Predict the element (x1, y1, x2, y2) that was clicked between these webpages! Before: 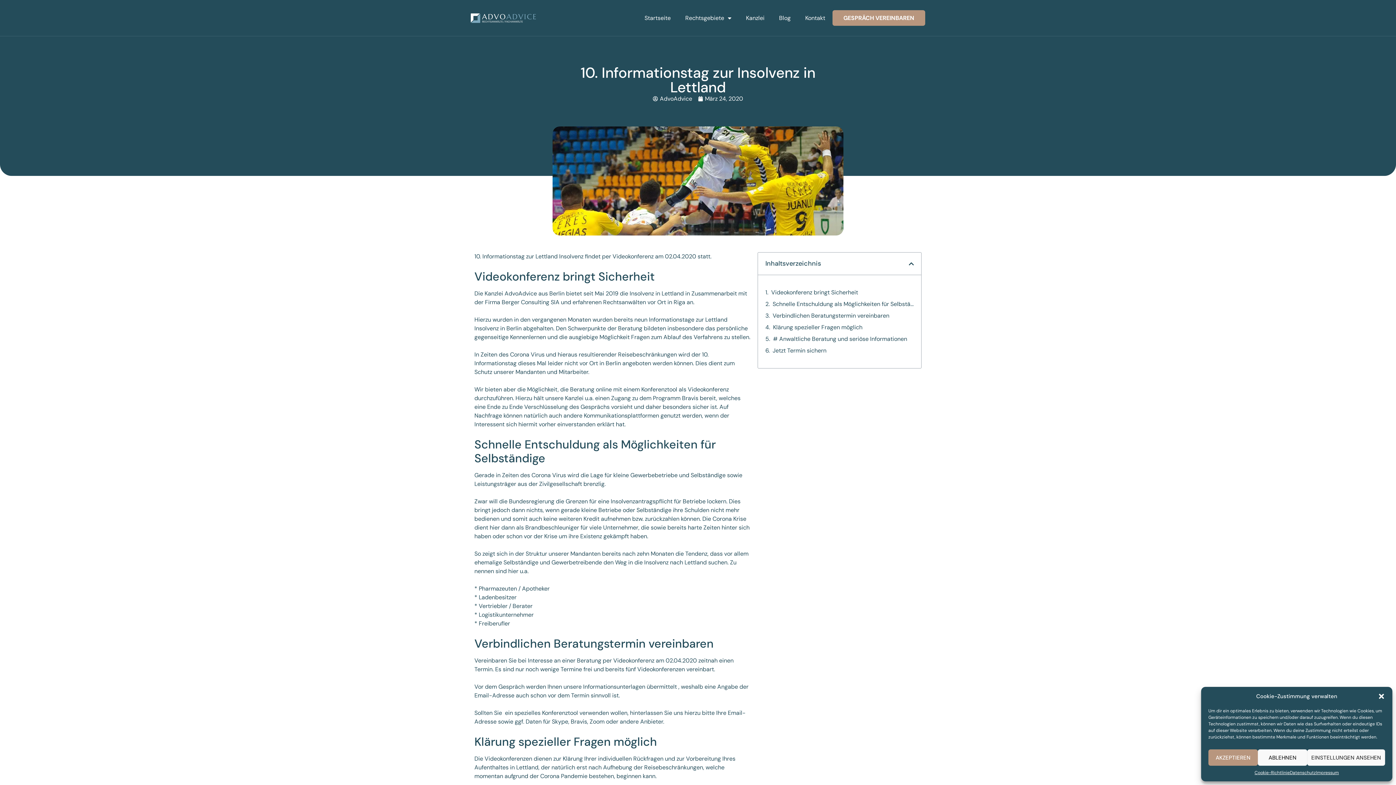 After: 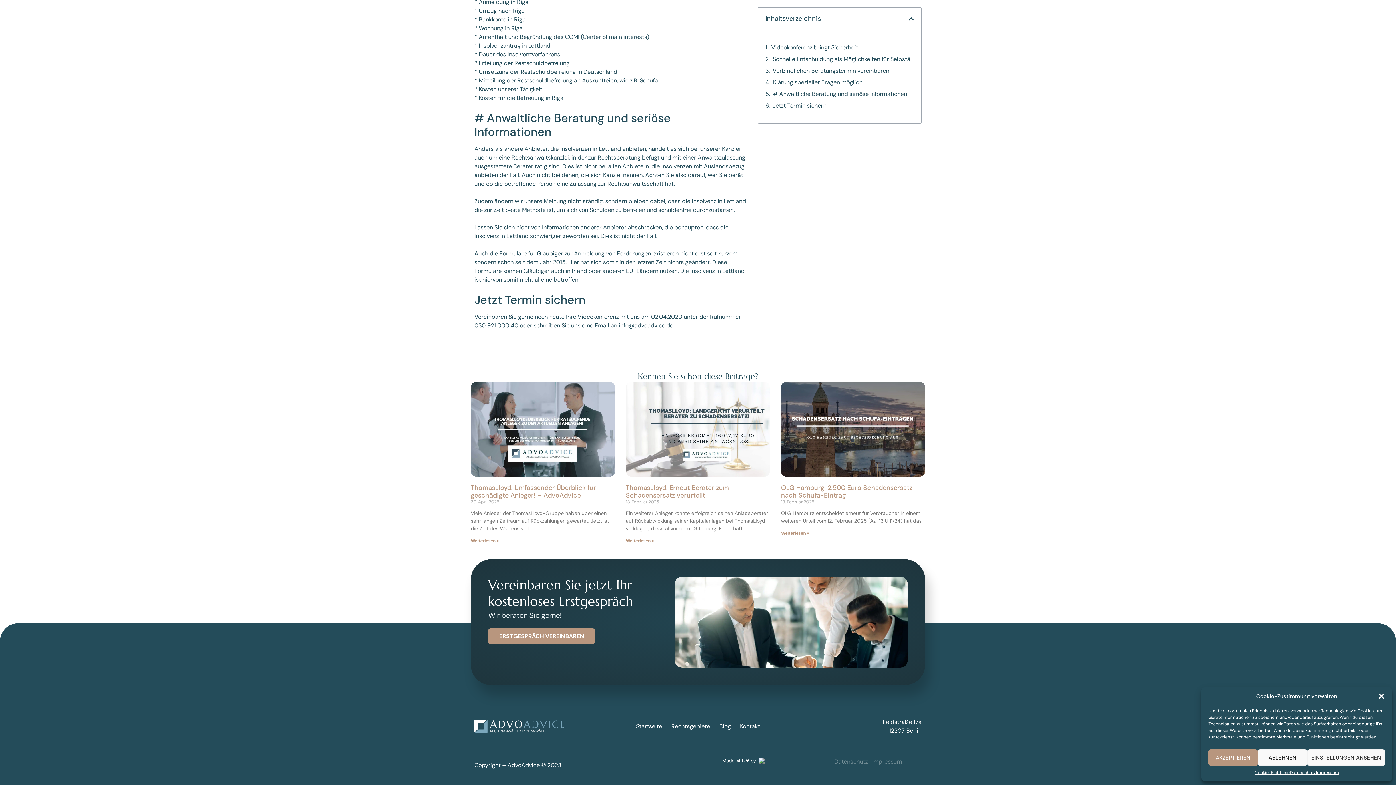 Action: bbox: (773, 334, 907, 343) label: # Anwaltliche Beratung und seriöse Informationen